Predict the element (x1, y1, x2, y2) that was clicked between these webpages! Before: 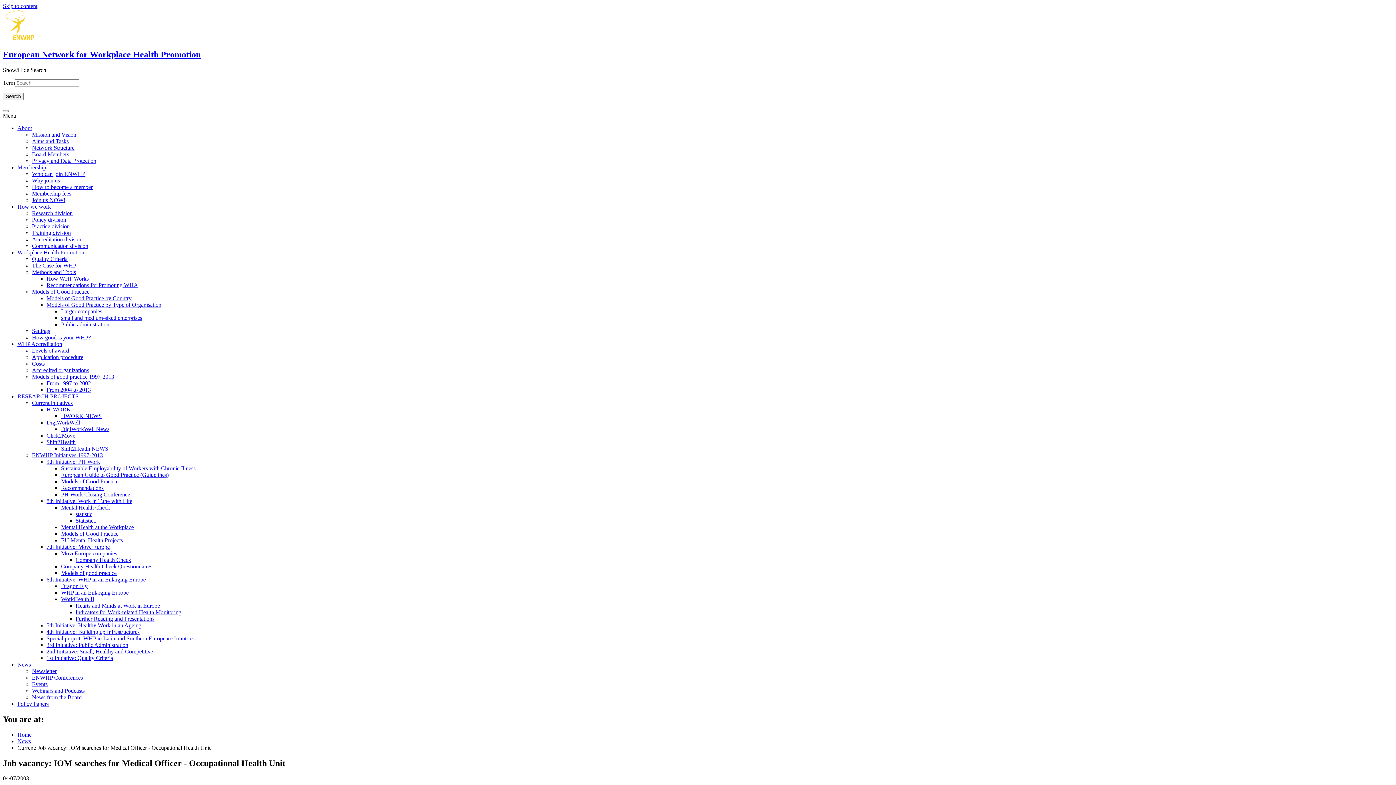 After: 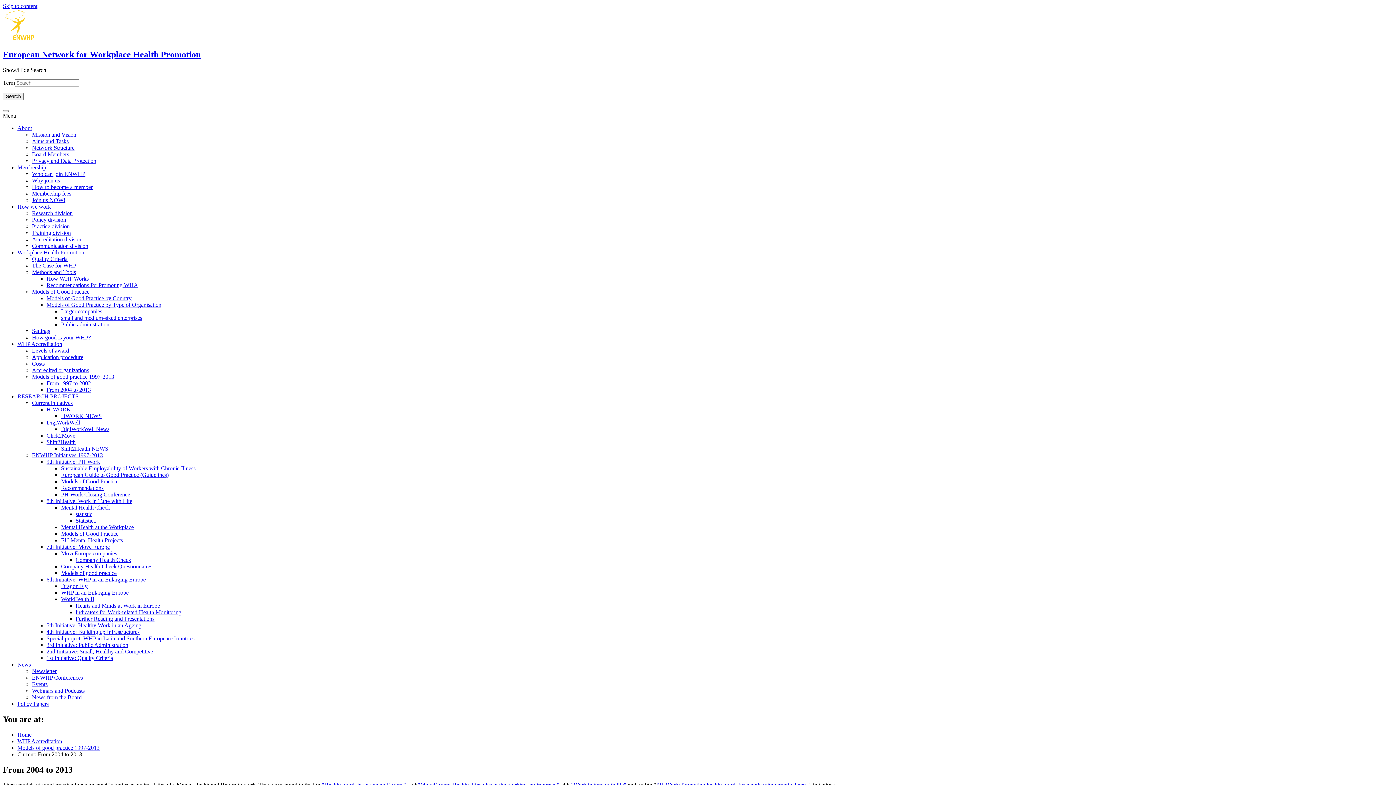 Action: bbox: (46, 386, 90, 393) label: From 2004 to 2013